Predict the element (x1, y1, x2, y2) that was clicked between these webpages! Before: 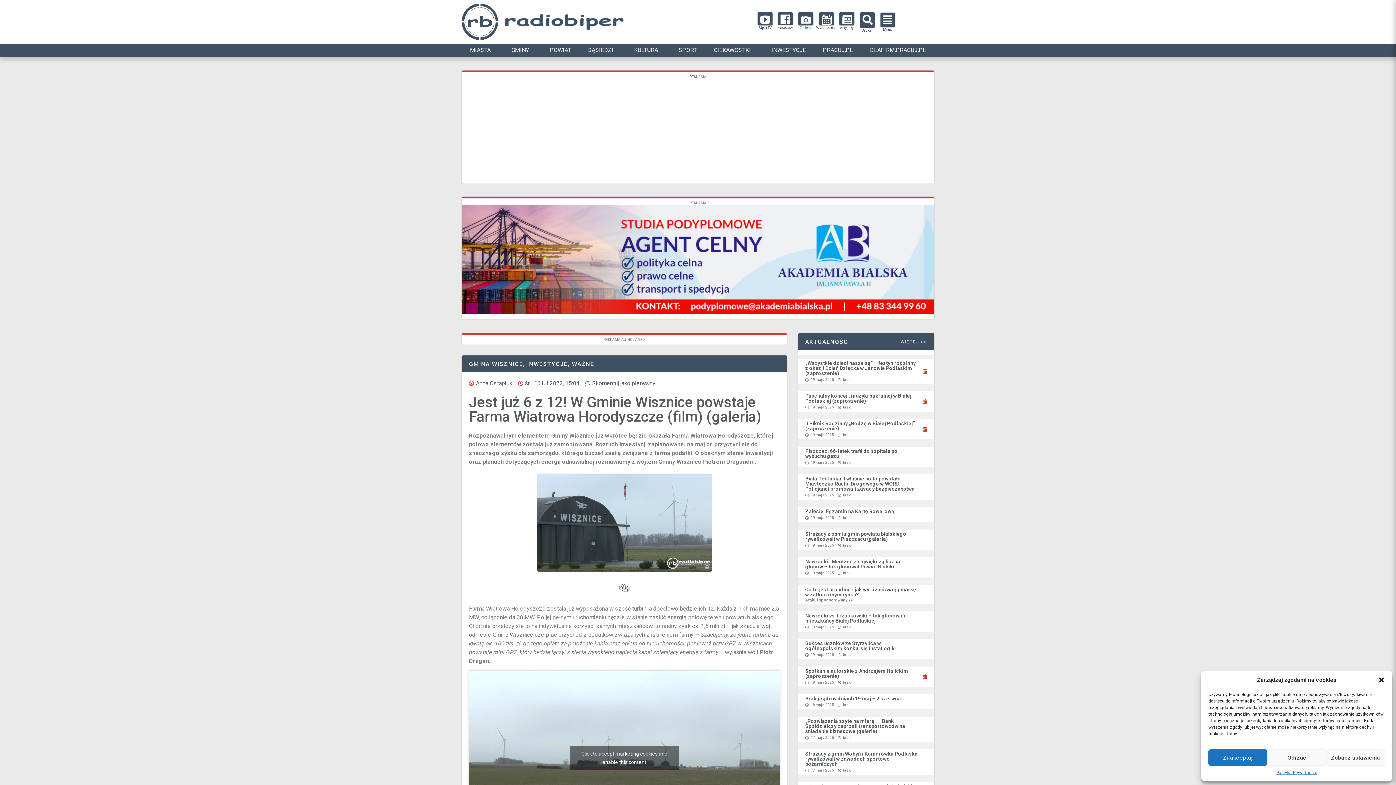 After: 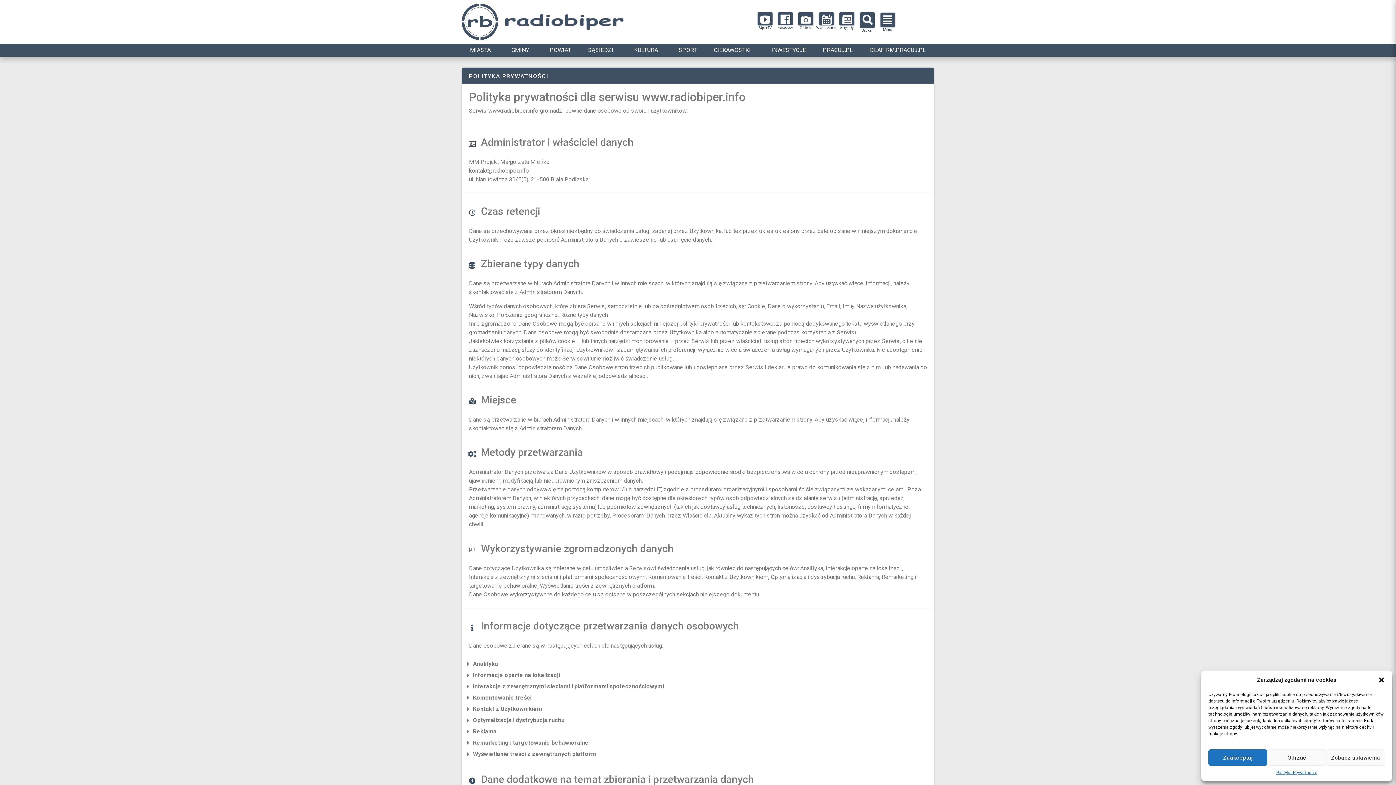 Action: bbox: (1276, 769, 1317, 776) label: Polityka Prywatności